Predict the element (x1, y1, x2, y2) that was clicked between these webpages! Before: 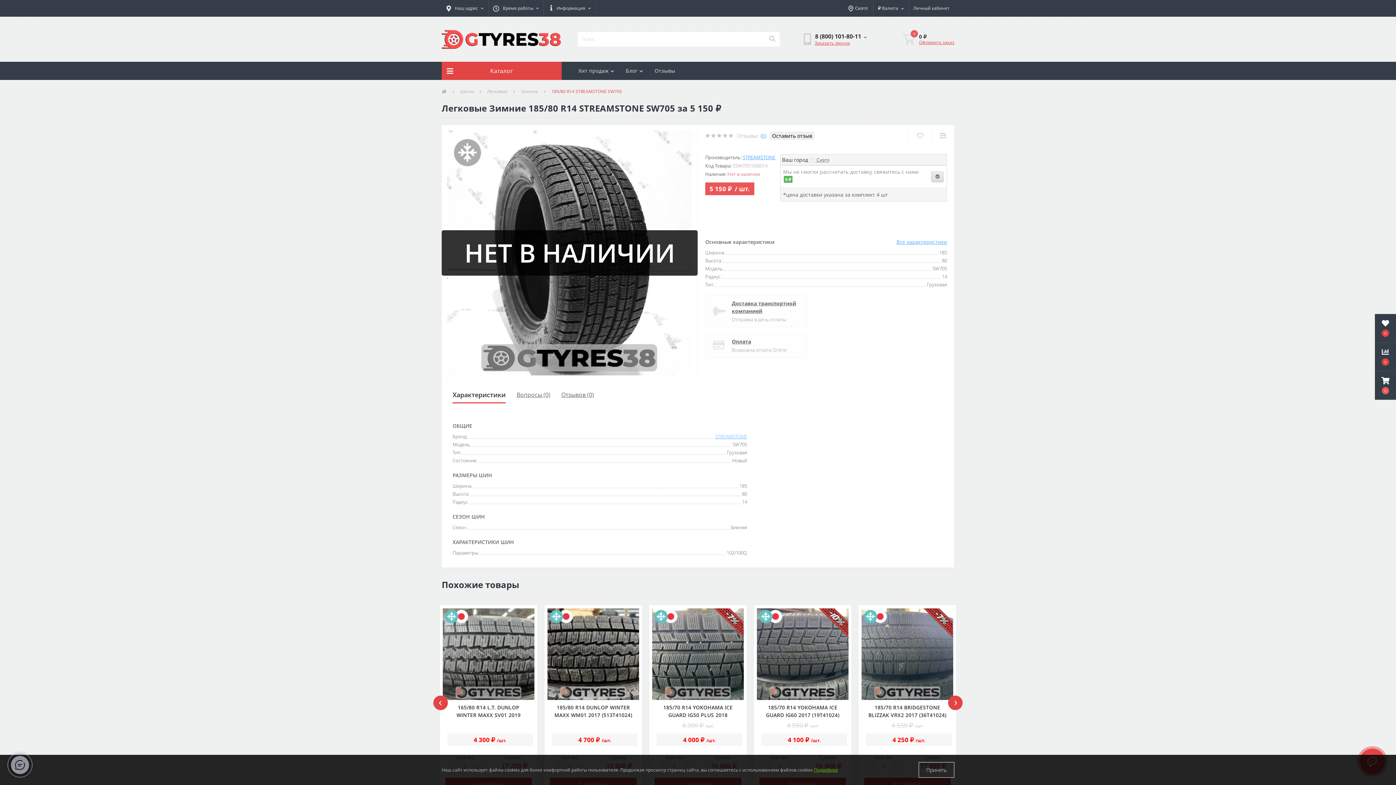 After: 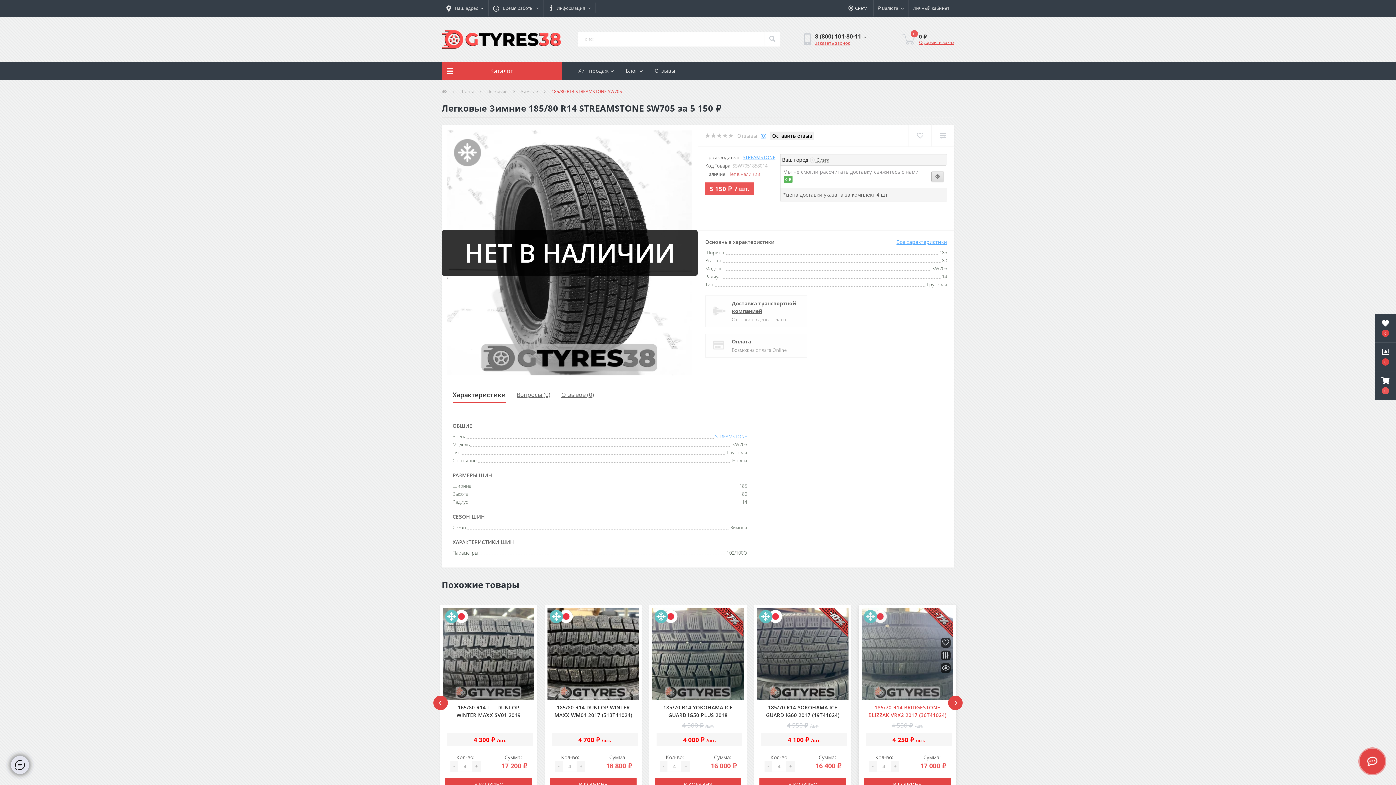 Action: bbox: (918, 762, 954, 778) label: Принять